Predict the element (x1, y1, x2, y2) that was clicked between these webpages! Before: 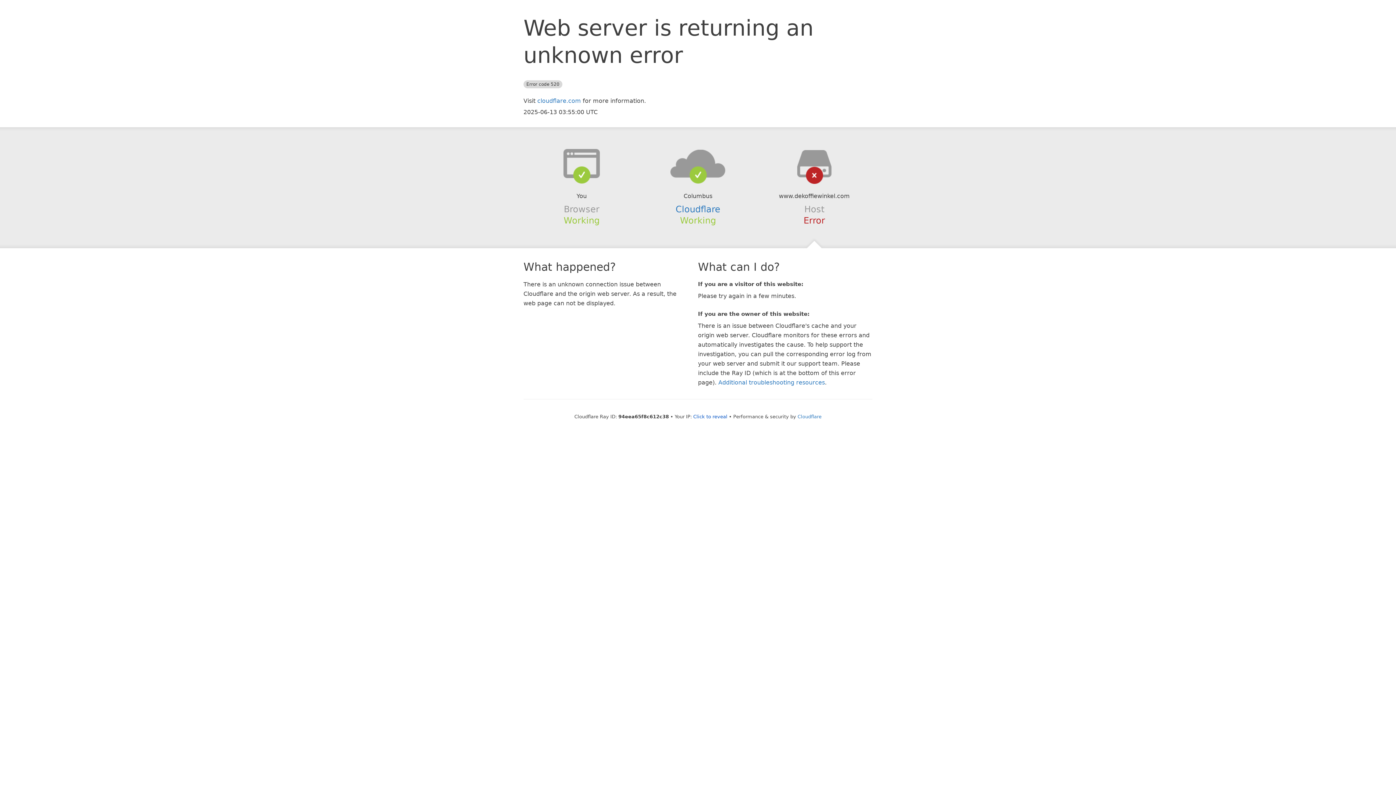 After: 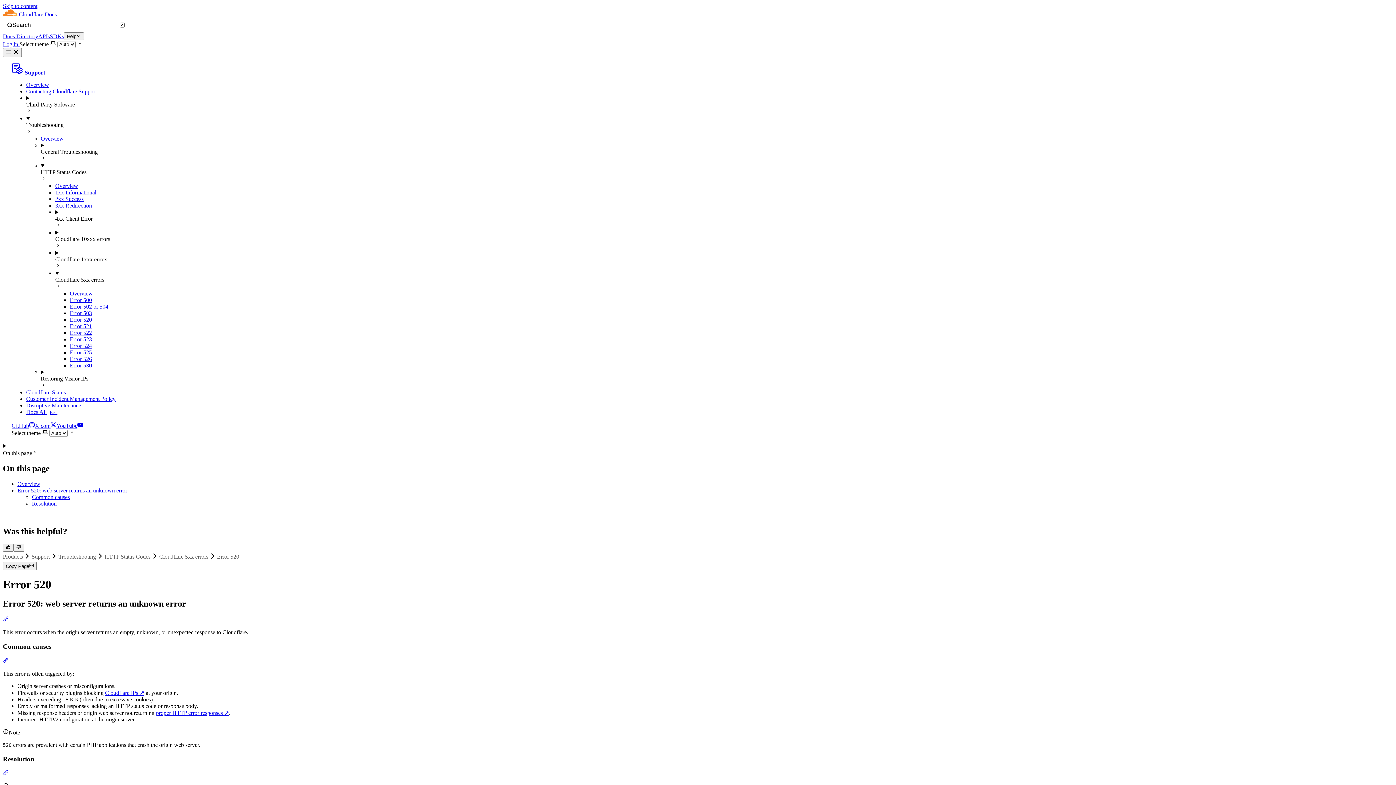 Action: label: Additional troubleshooting resources bbox: (718, 379, 825, 386)